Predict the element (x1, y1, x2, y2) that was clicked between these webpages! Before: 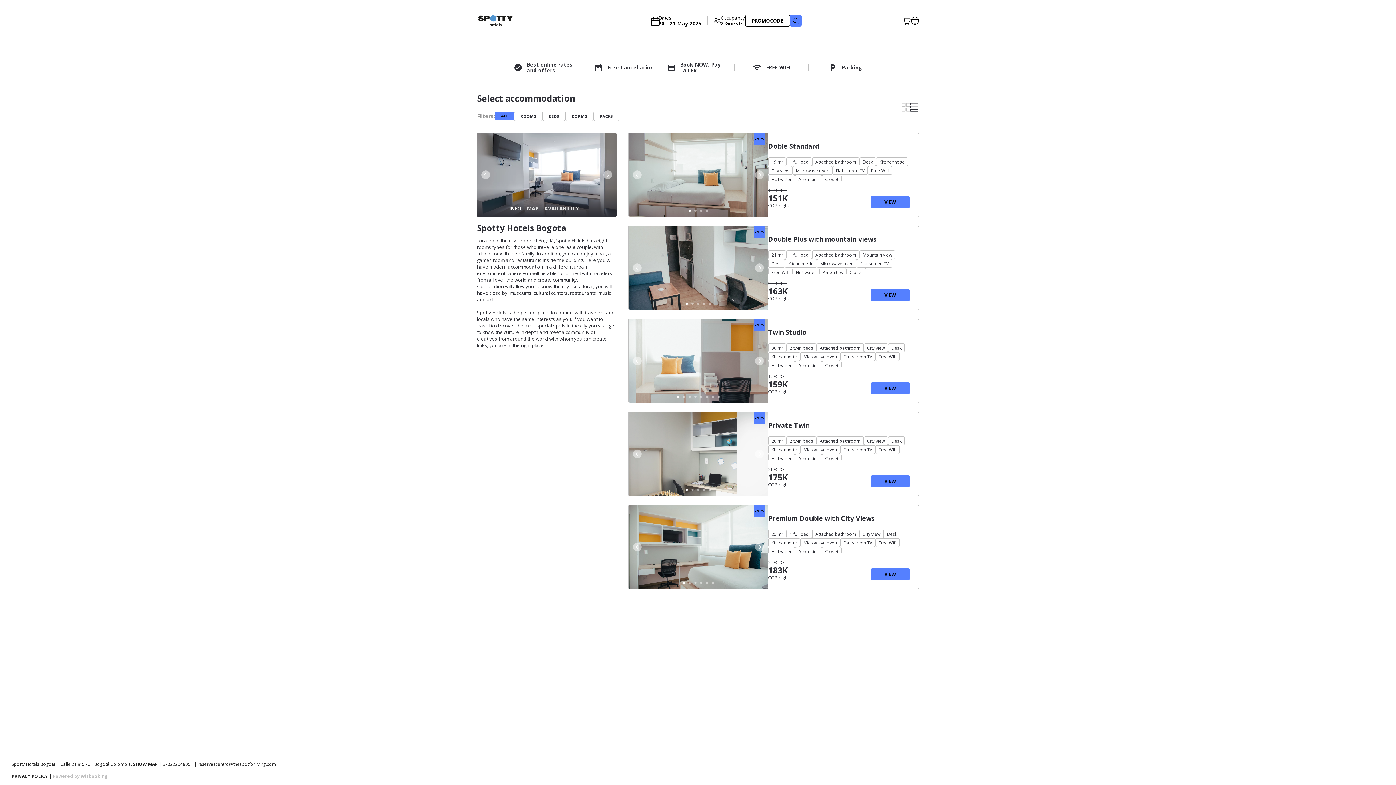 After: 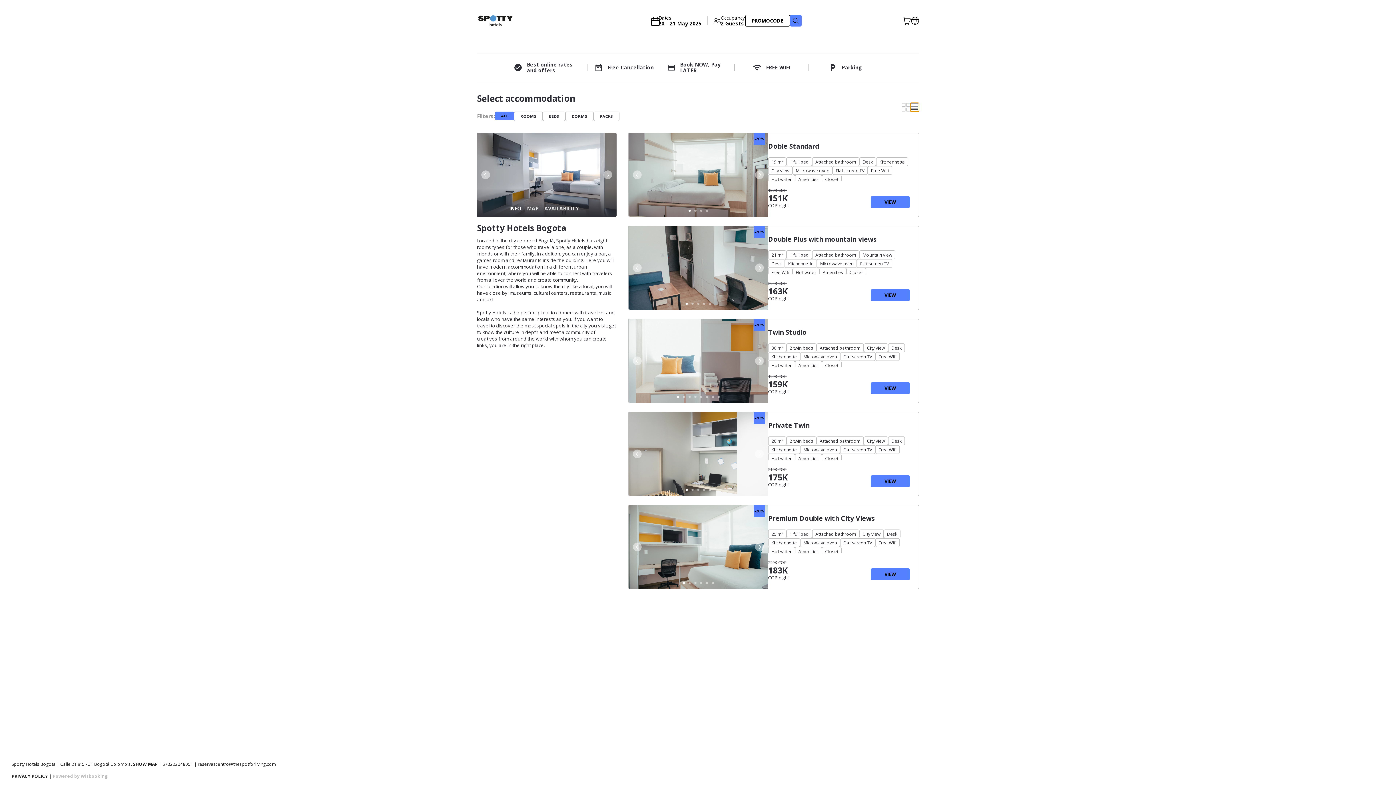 Action: bbox: (910, 103, 919, 112)